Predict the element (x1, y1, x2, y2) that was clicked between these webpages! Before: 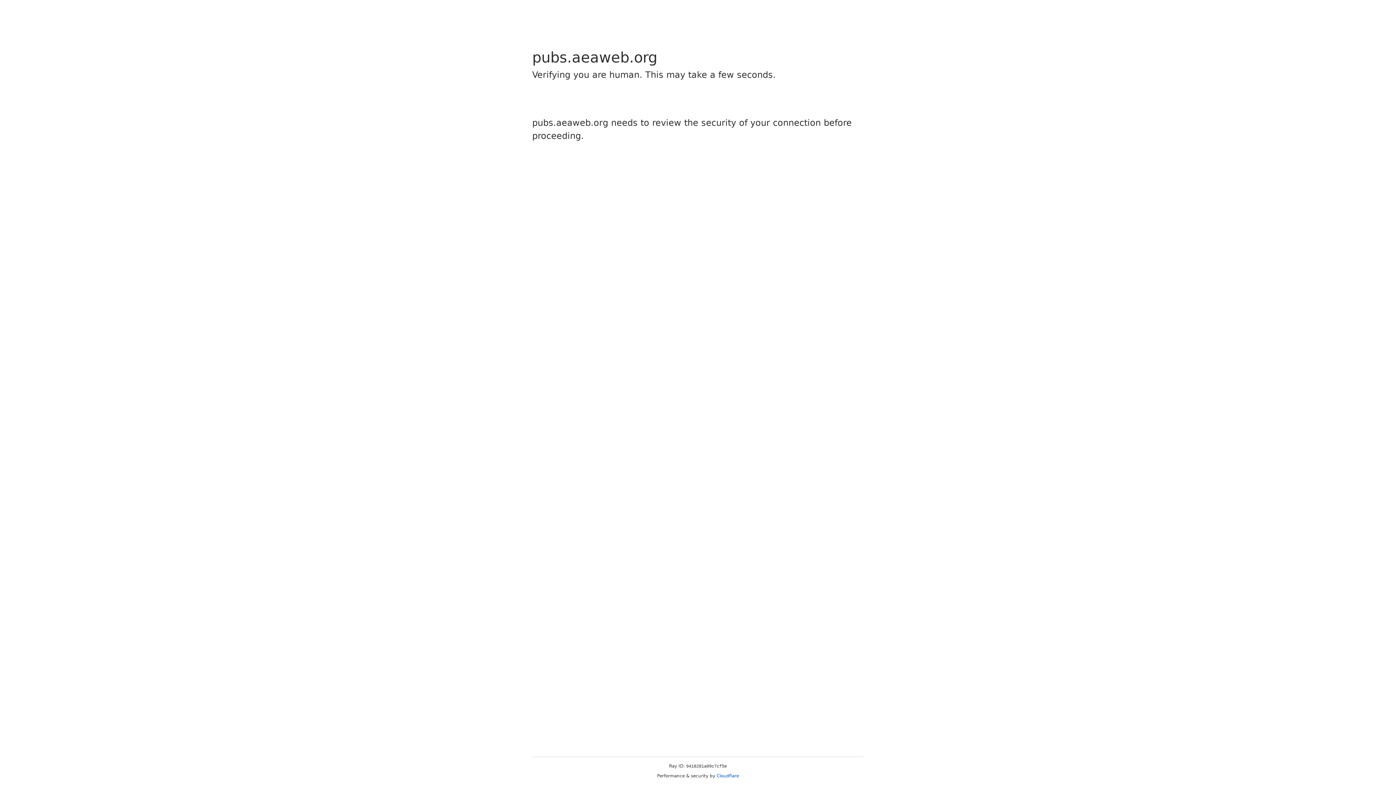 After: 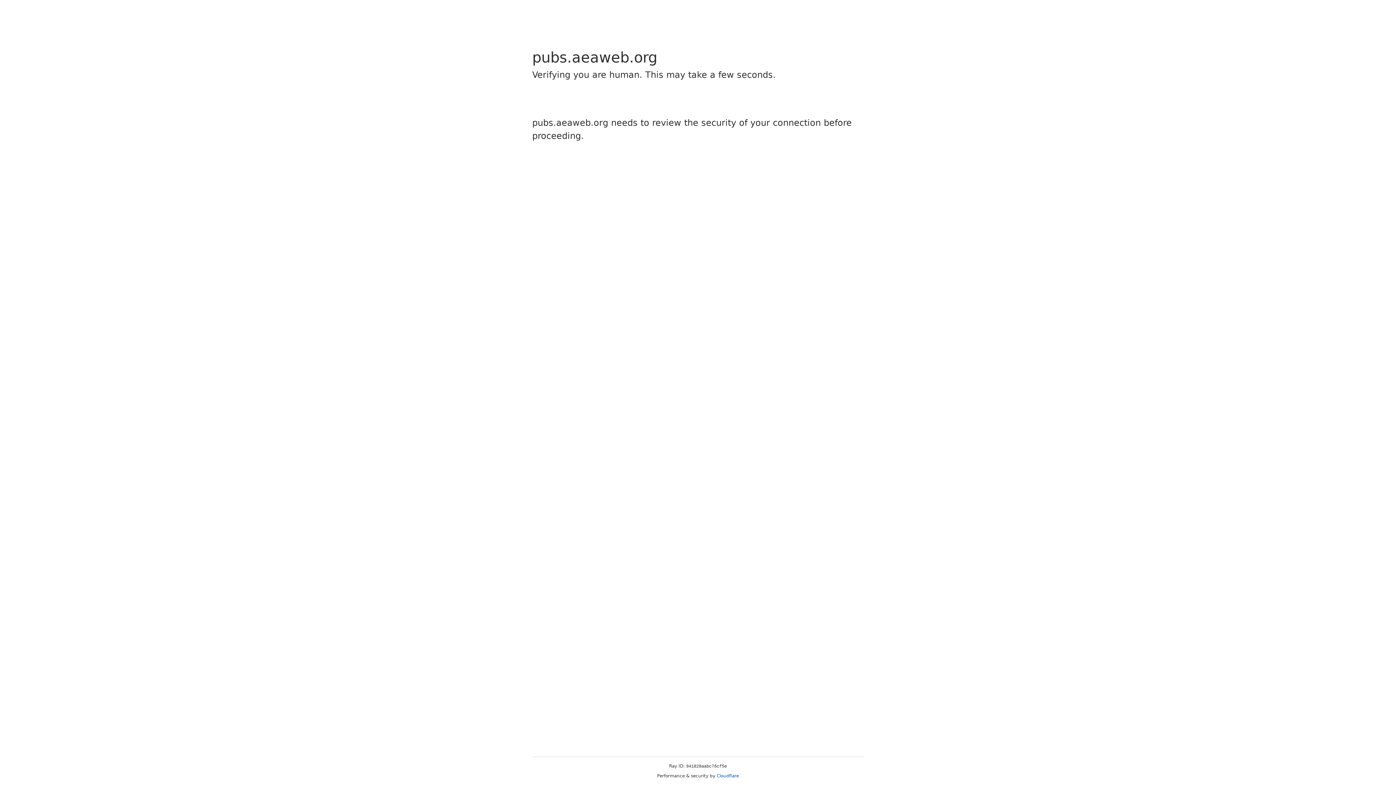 Action: label: Cloudflare bbox: (716, 773, 739, 778)